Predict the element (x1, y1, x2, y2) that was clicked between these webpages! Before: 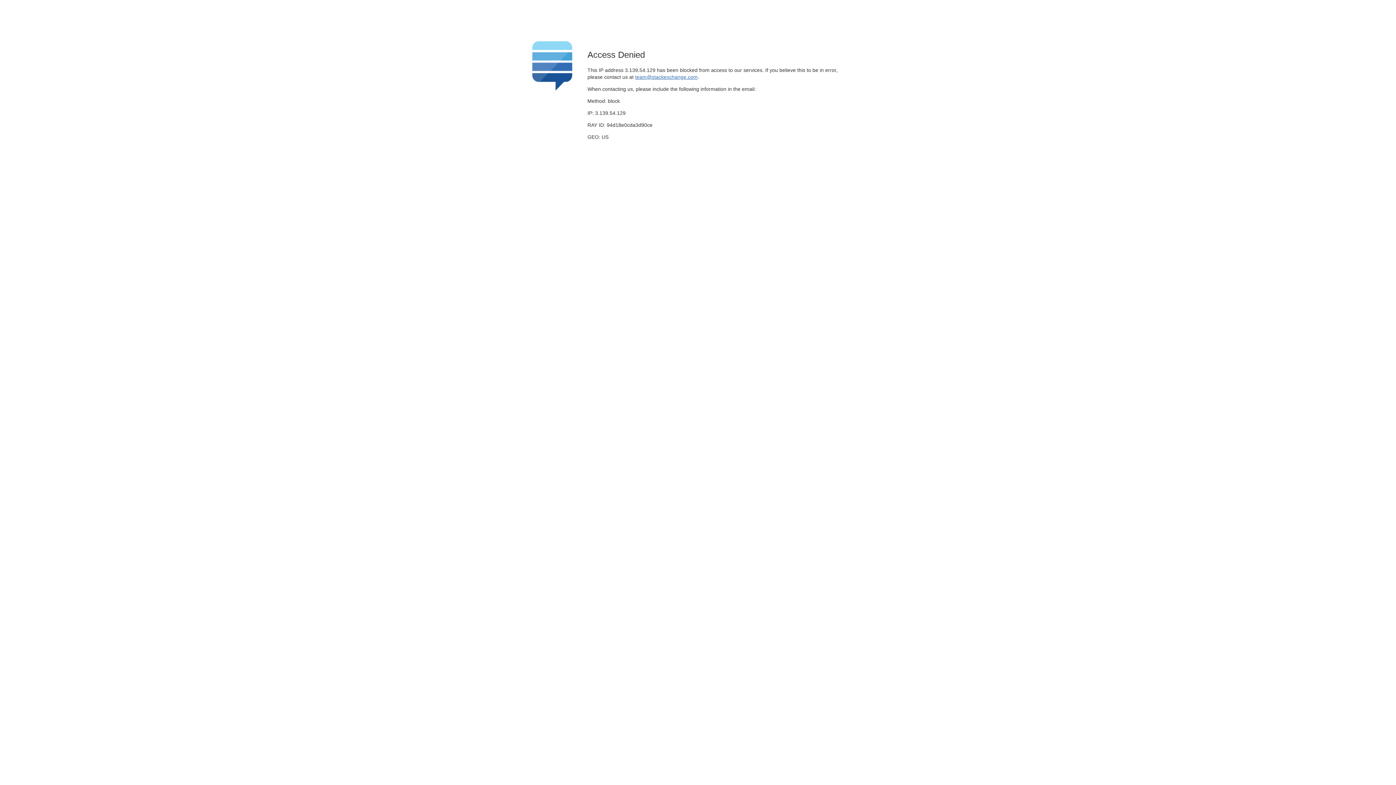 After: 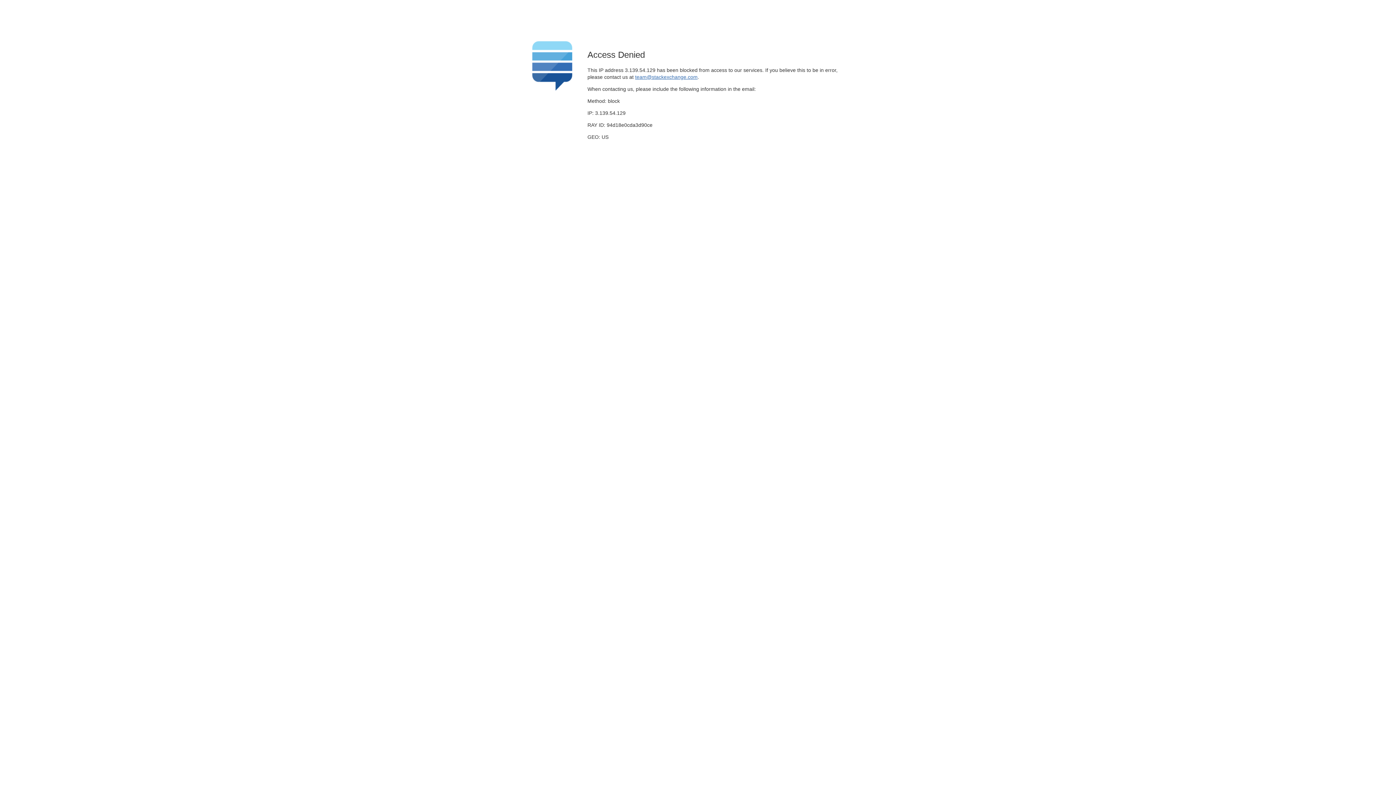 Action: bbox: (635, 74, 697, 79) label: team@stackexchange.com